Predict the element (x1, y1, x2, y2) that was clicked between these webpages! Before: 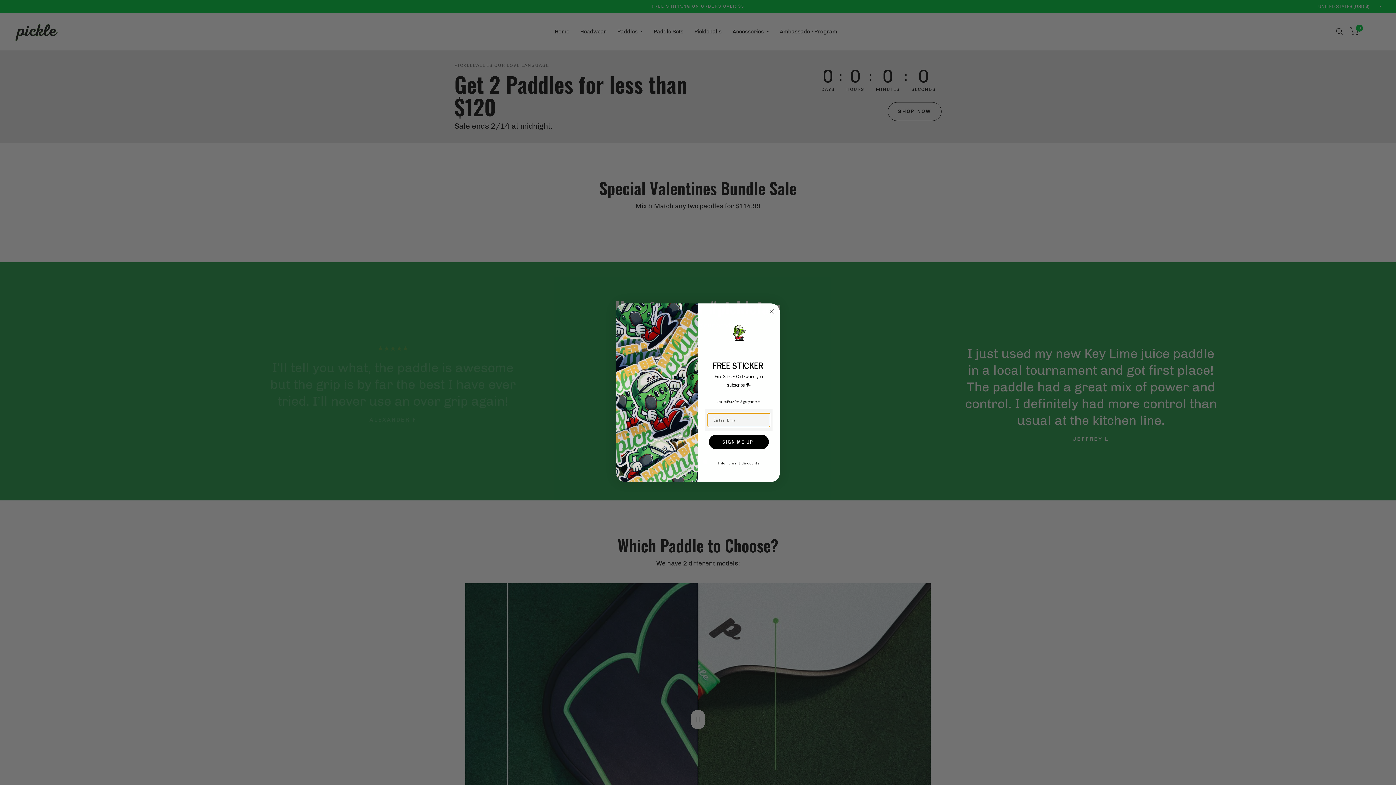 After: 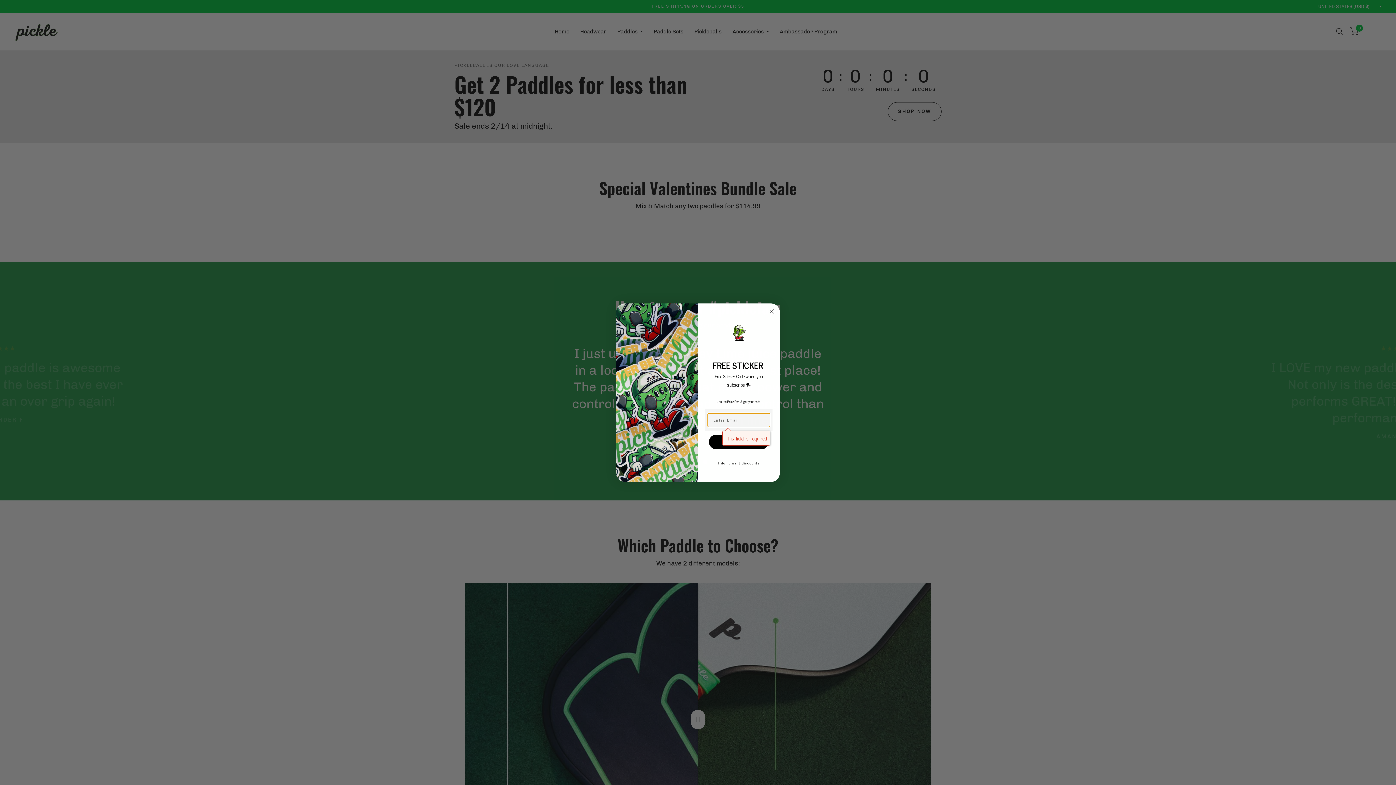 Action: label: SIGN ME UP! bbox: (709, 435, 769, 449)